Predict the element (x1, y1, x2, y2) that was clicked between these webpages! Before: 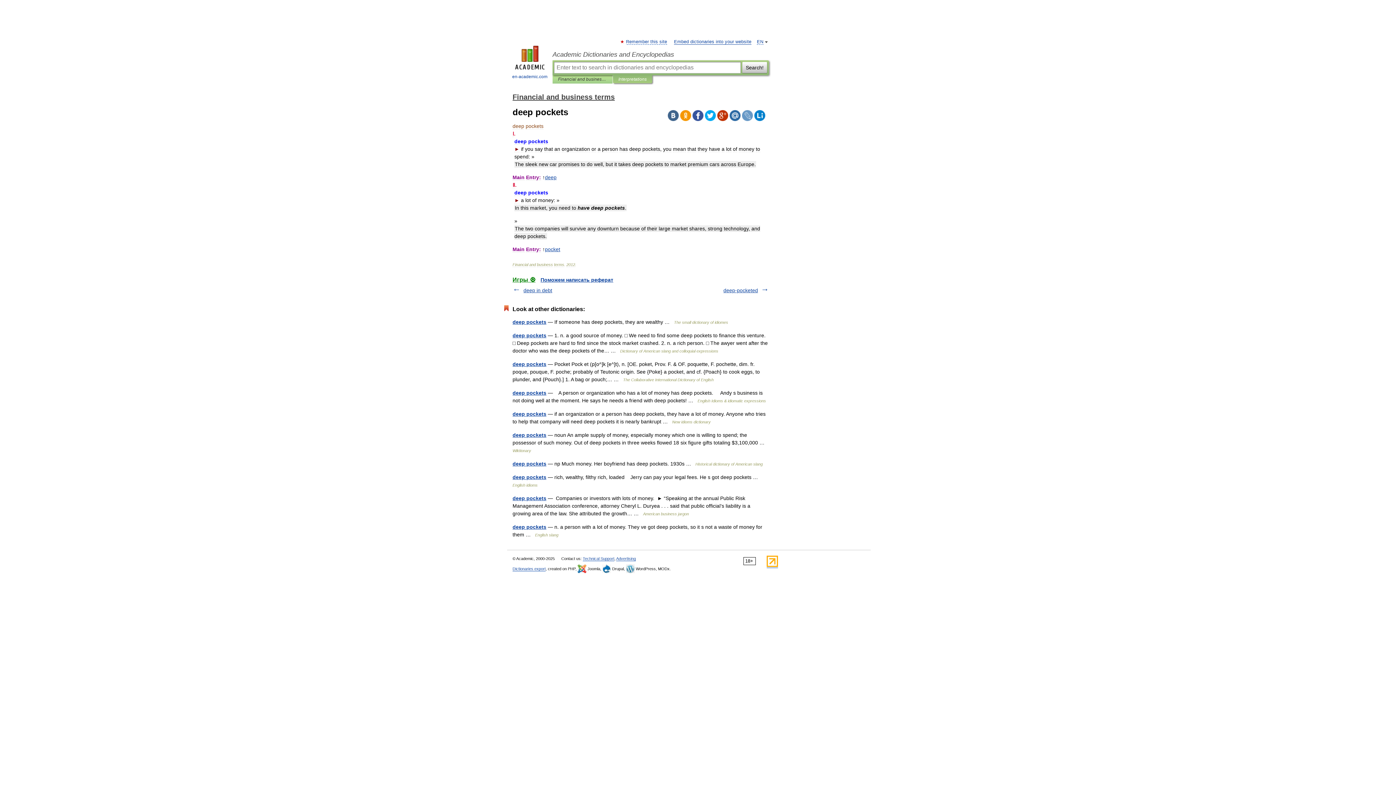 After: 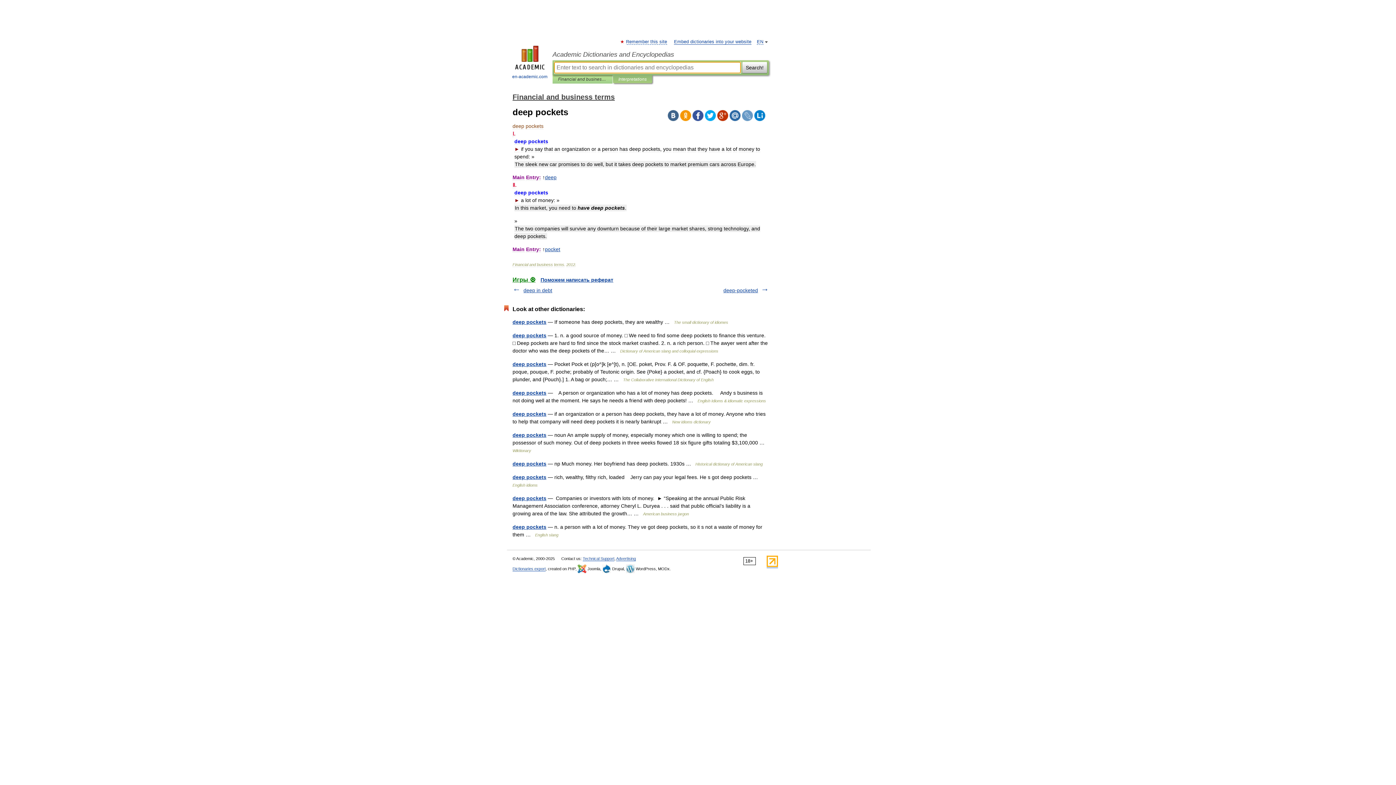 Action: label: Interpretations bbox: (618, 75, 646, 83)